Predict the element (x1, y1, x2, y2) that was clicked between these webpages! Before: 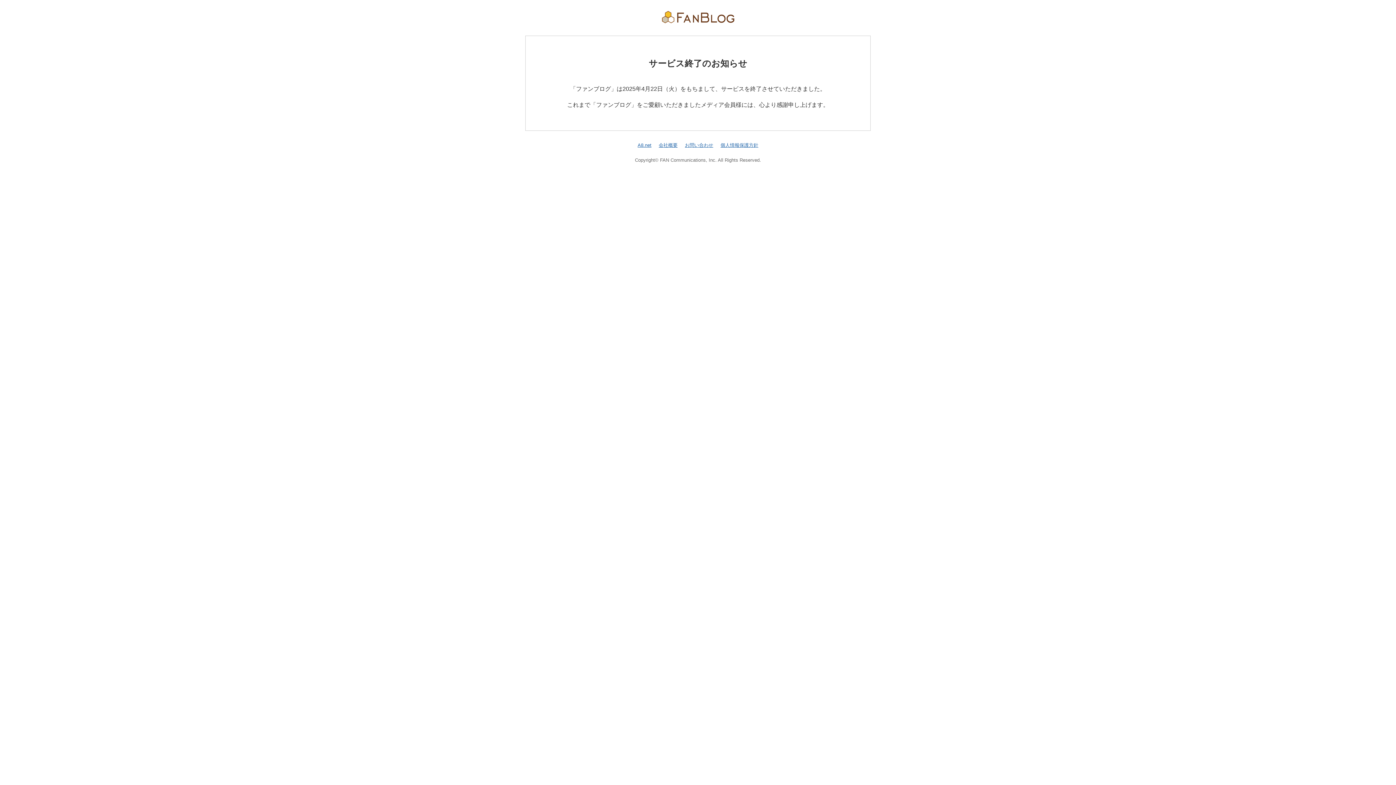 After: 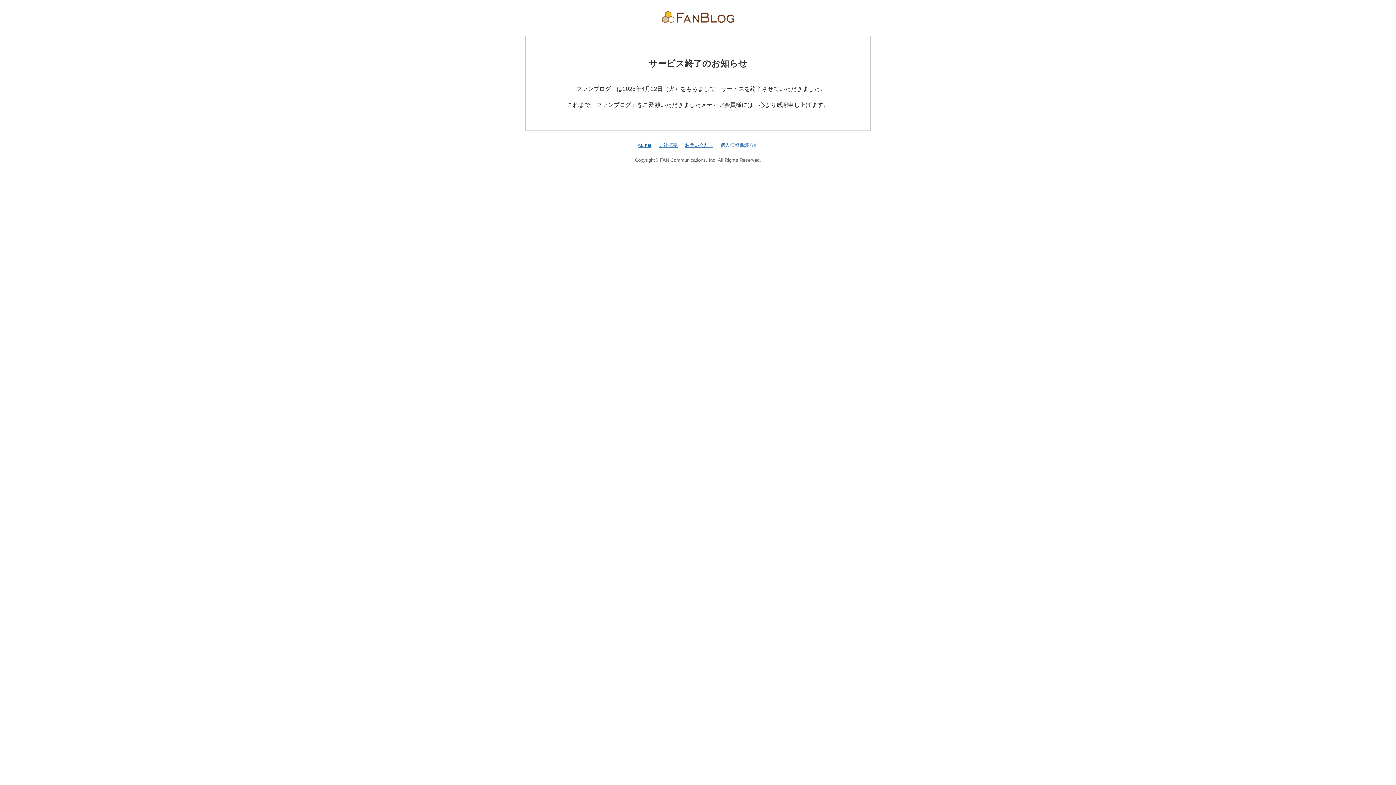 Action: bbox: (720, 142, 758, 147) label: 個人情報保護方針